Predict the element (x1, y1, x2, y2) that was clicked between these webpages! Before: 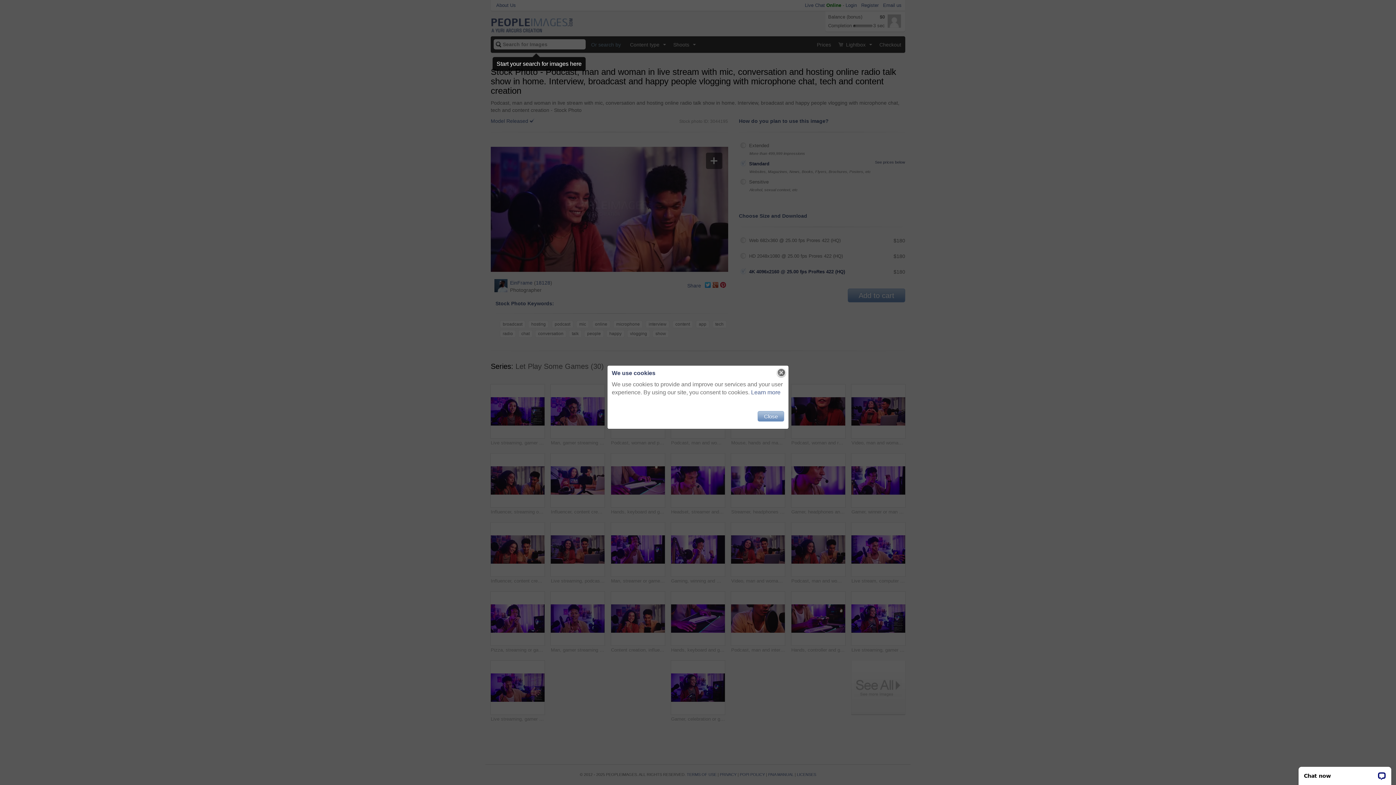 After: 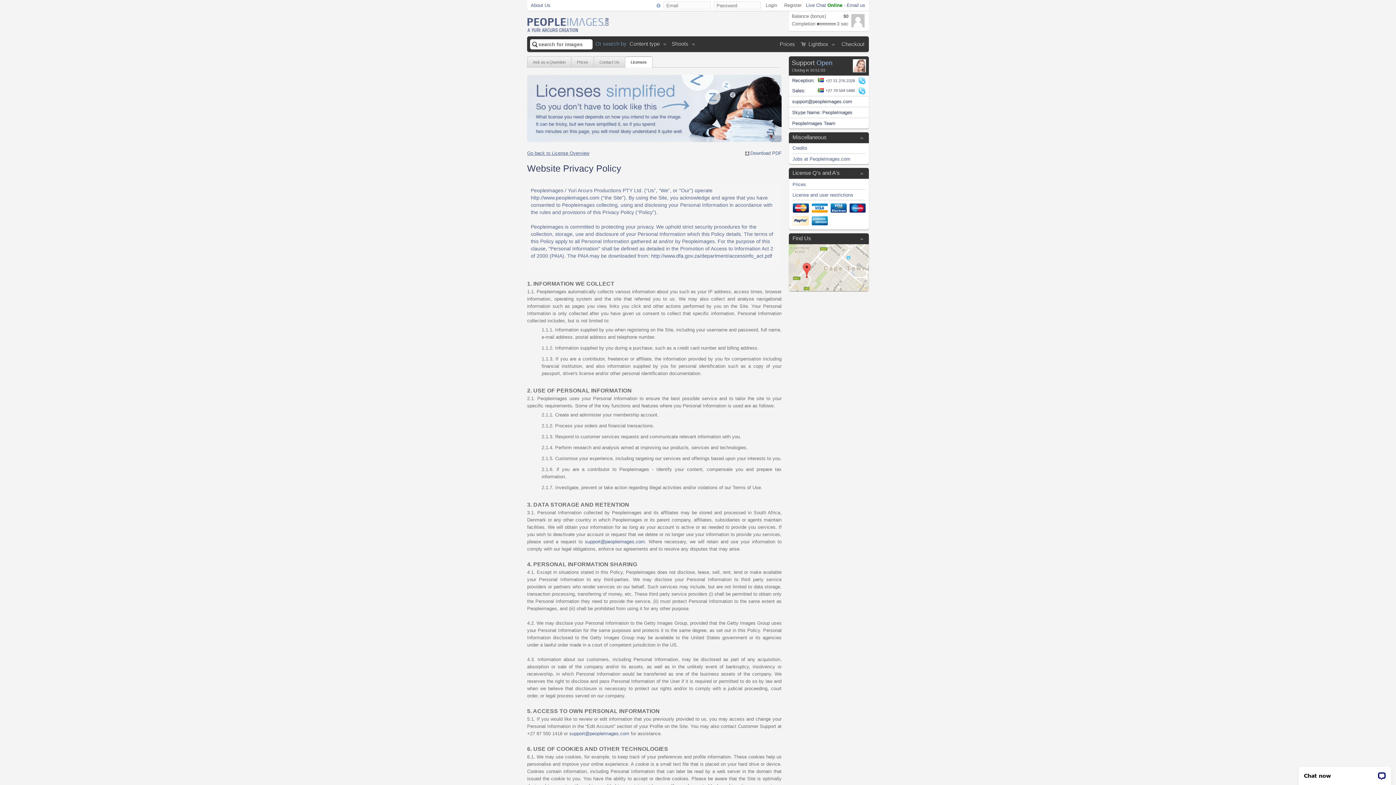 Action: label: Learn more bbox: (751, 389, 780, 395)